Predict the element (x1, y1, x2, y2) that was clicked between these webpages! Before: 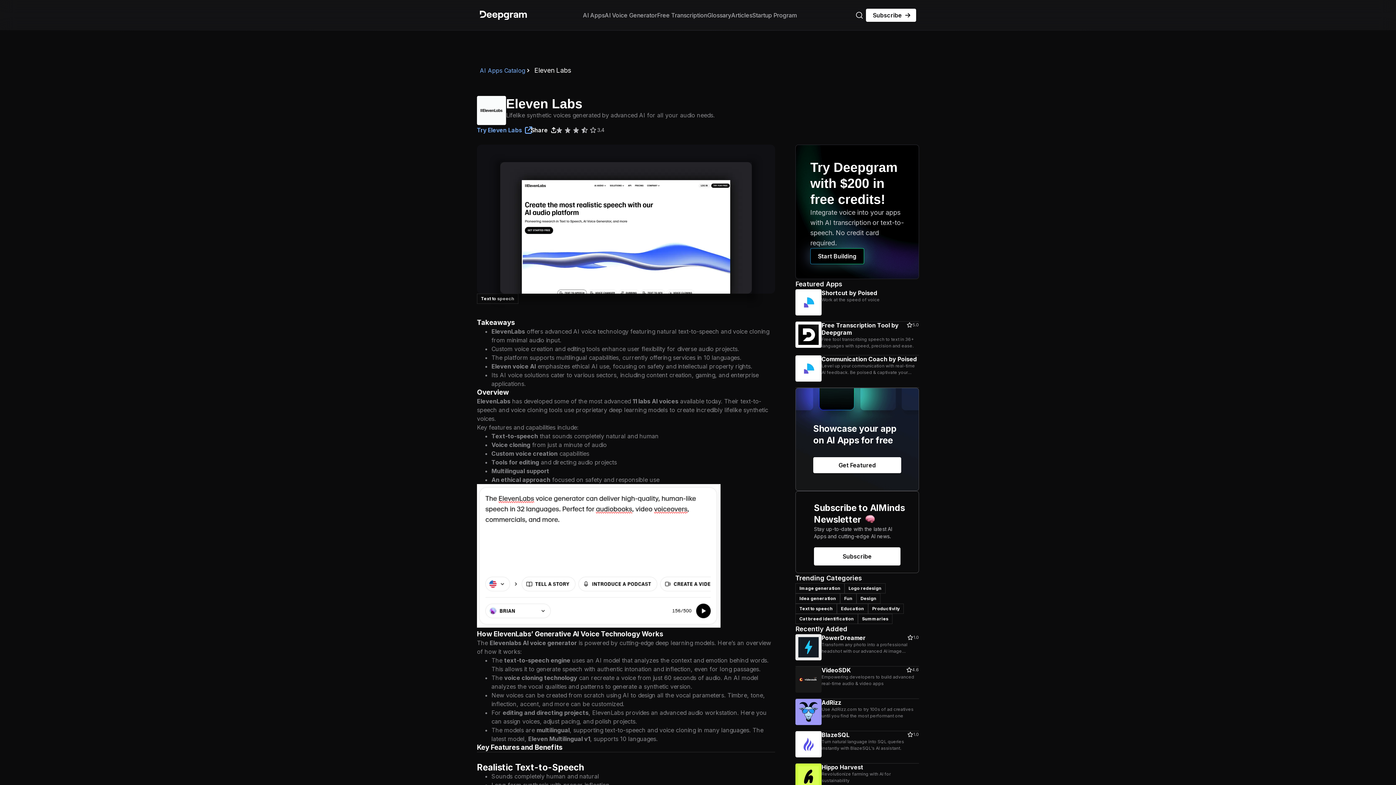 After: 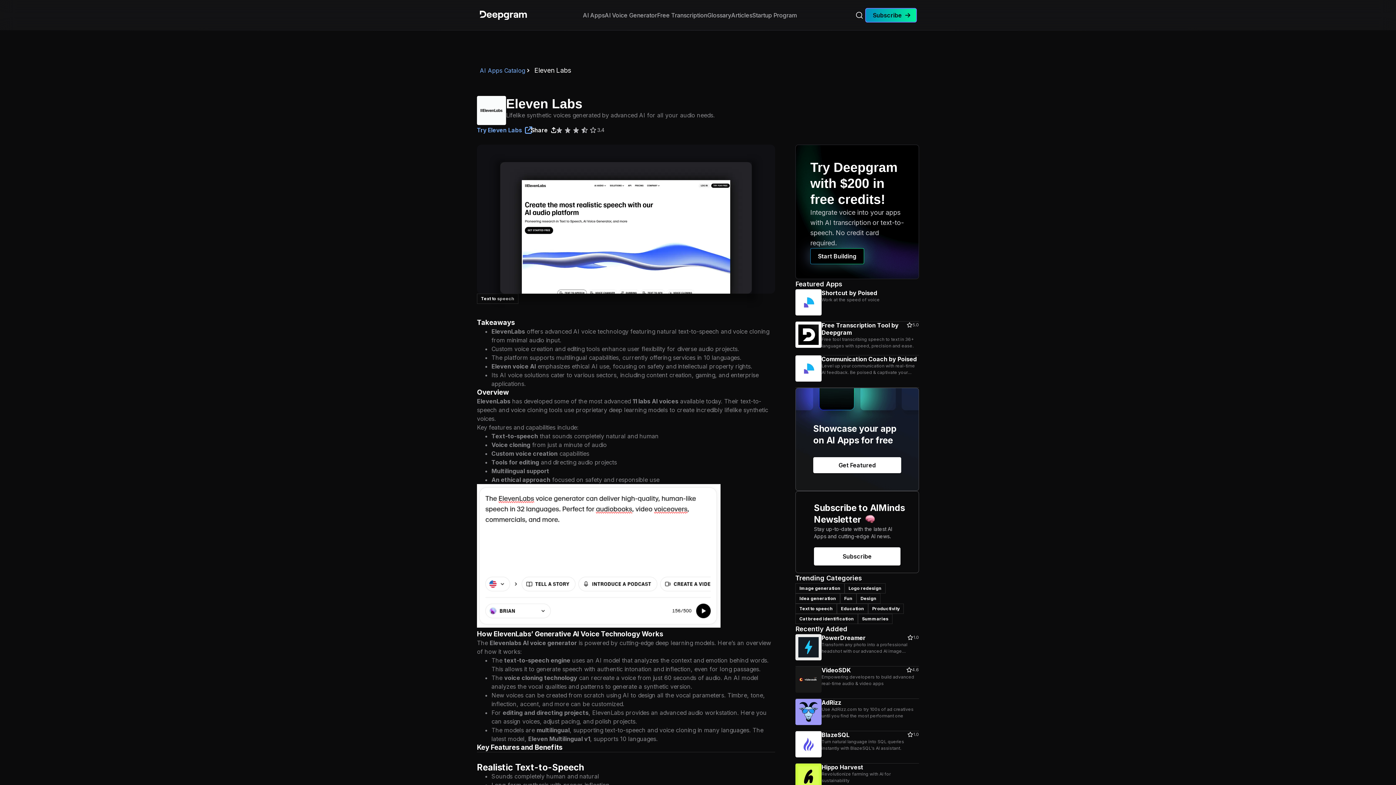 Action: label: Subscribe bbox: (866, 8, 916, 21)